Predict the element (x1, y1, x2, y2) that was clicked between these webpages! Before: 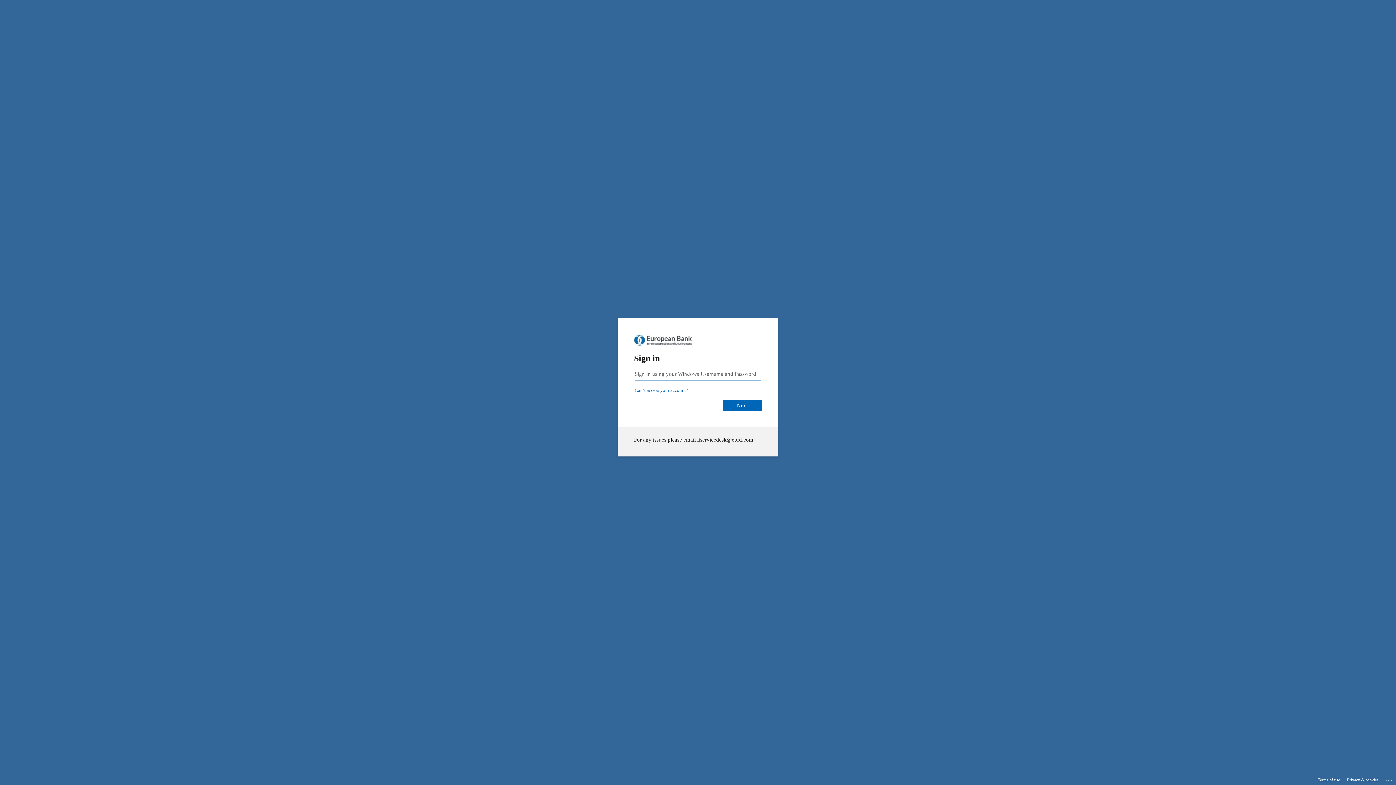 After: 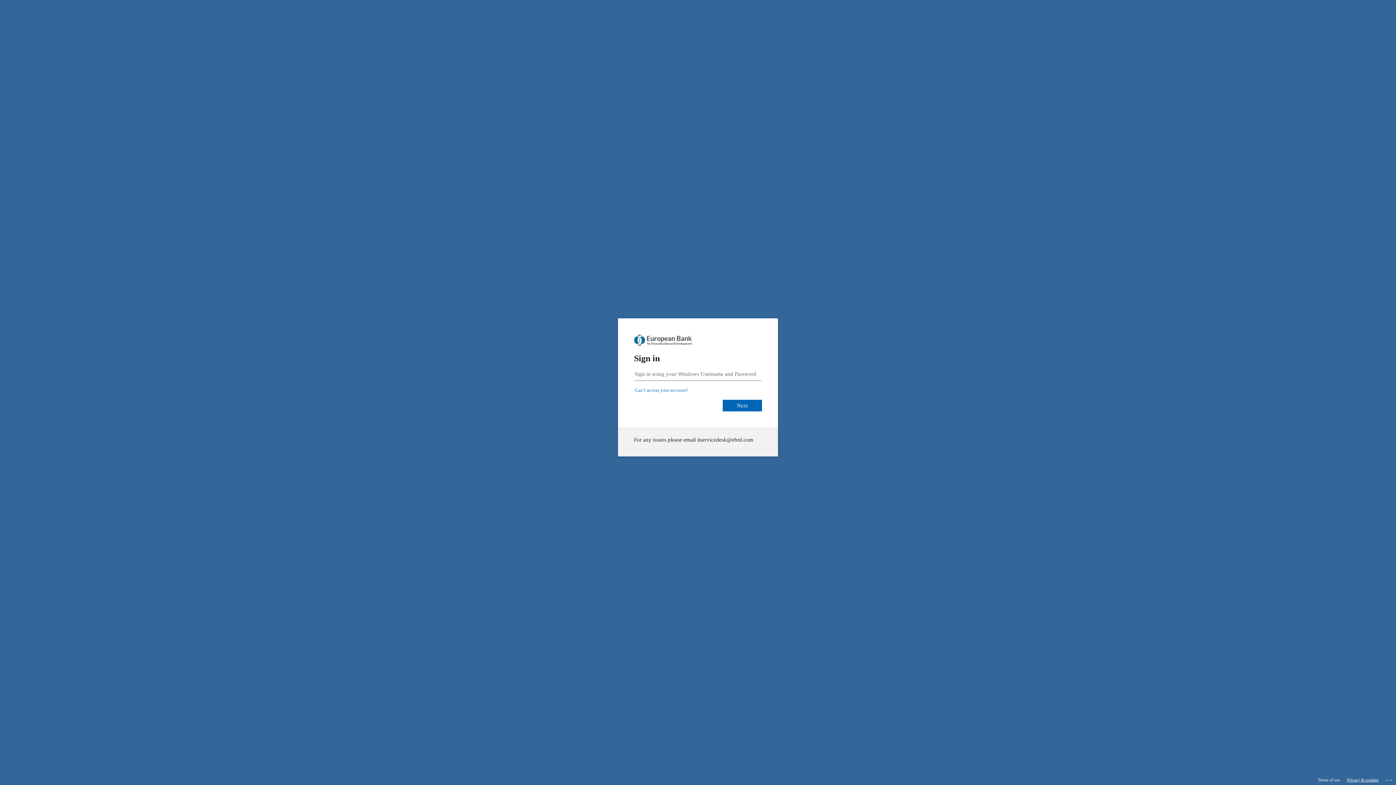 Action: bbox: (1347, 775, 1378, 785) label: Privacy & cookies